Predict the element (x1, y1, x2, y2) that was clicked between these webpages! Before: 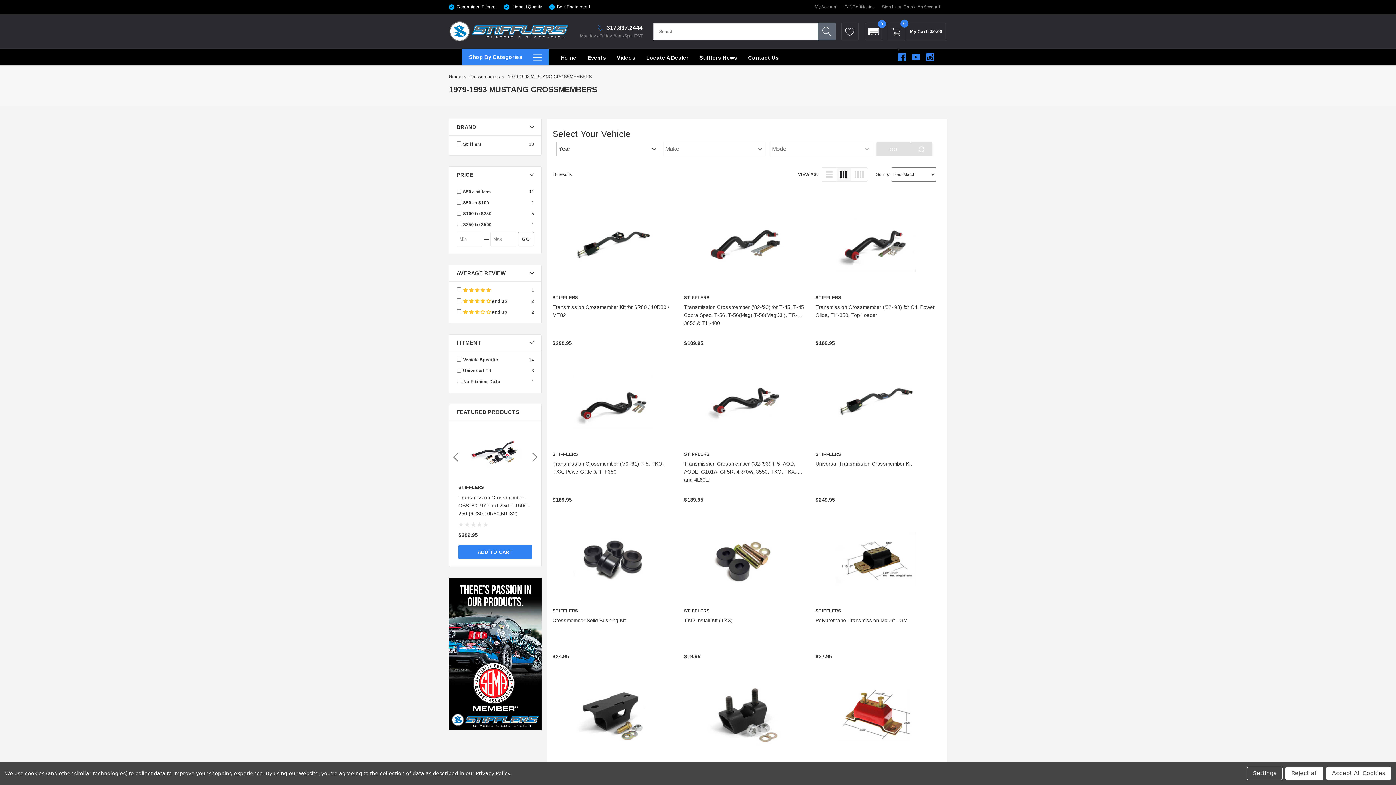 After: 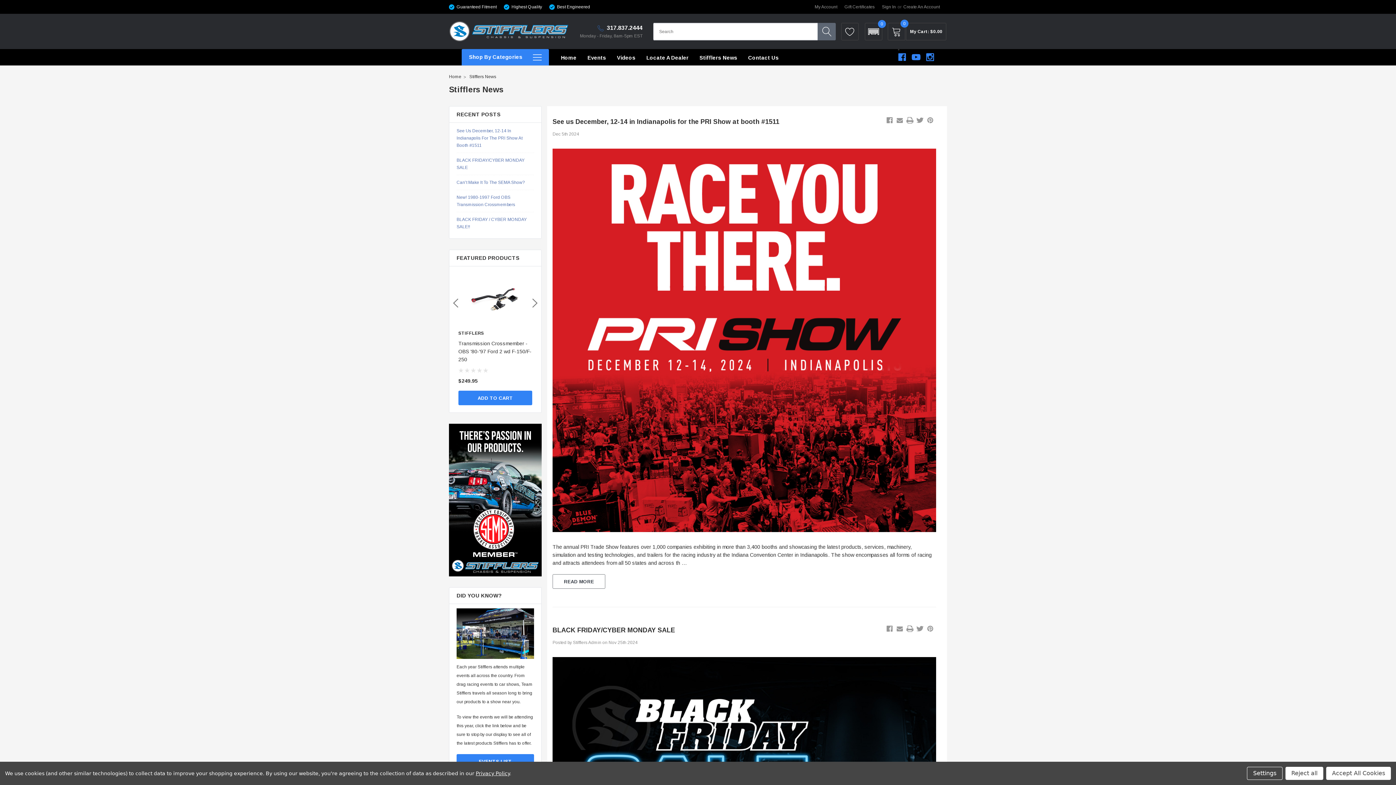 Action: label: Stifflers News bbox: (699, 49, 737, 65)